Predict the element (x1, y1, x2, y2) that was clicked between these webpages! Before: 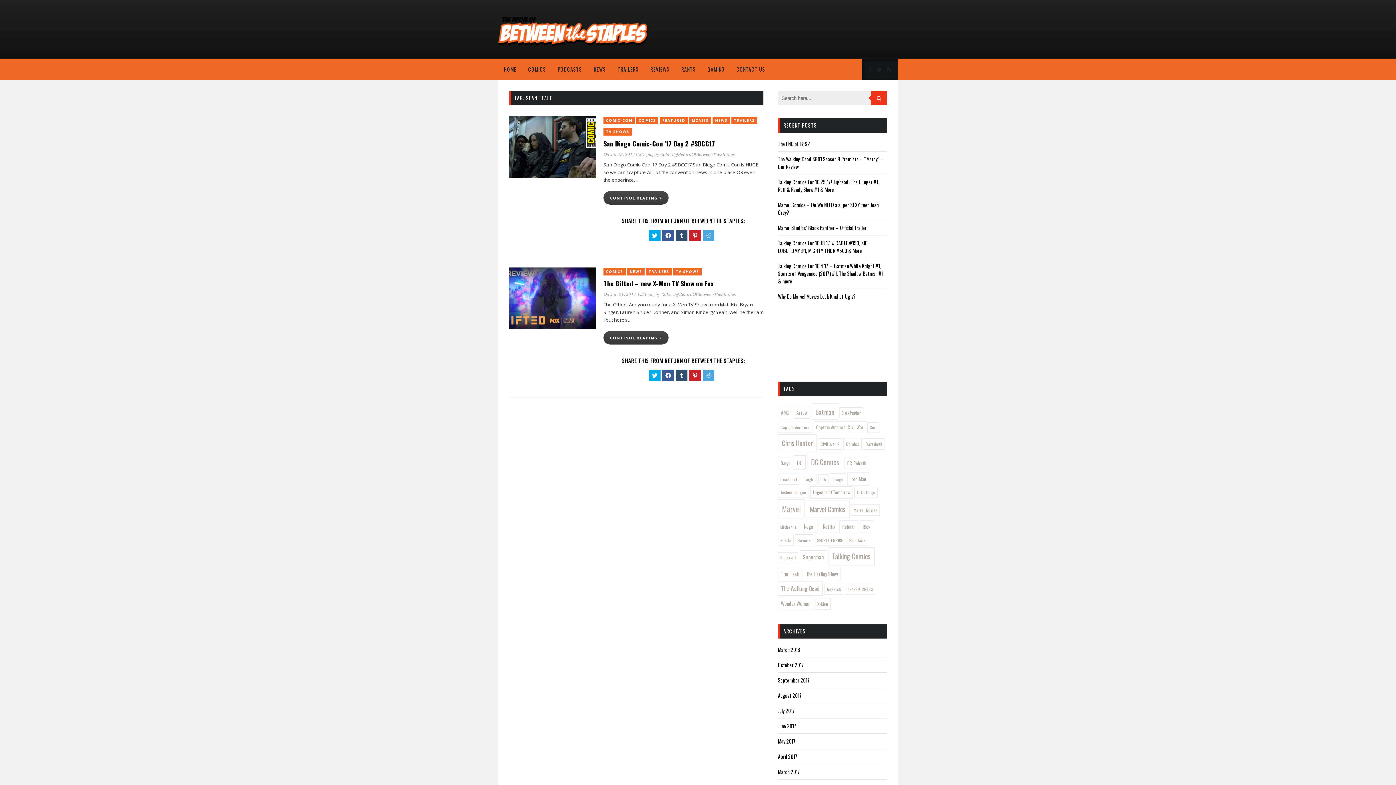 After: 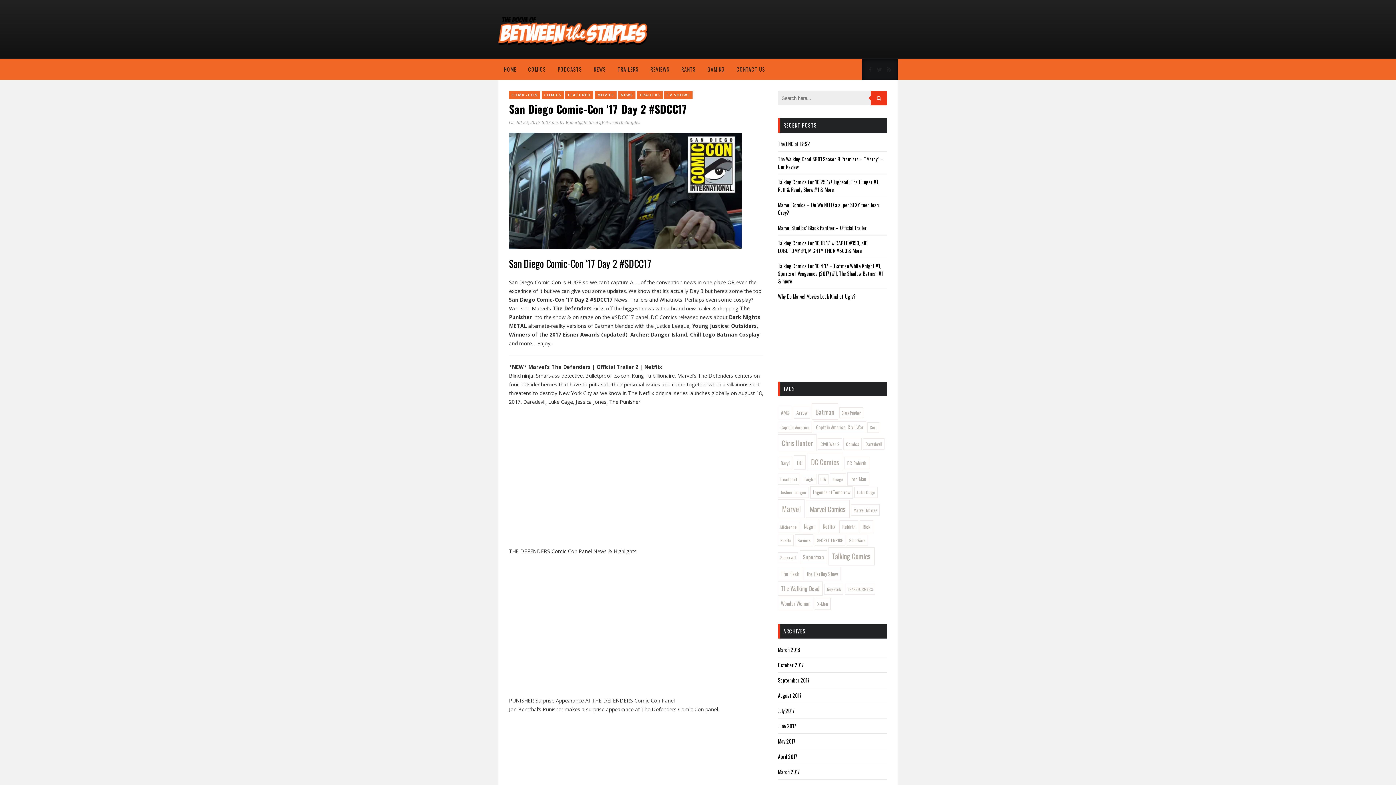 Action: bbox: (603, 138, 715, 148) label: San Diego Comic-Con ’17 Day 2 #SDCC17